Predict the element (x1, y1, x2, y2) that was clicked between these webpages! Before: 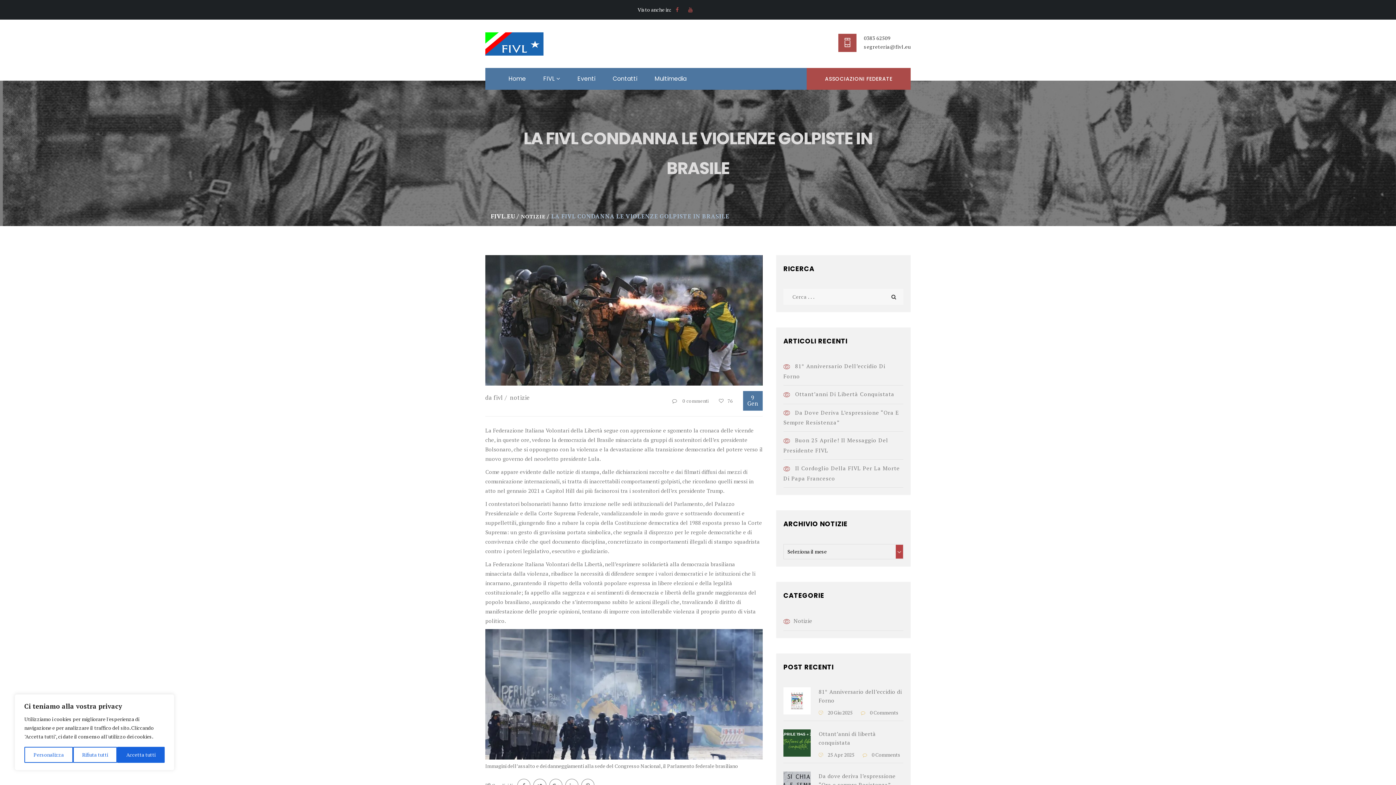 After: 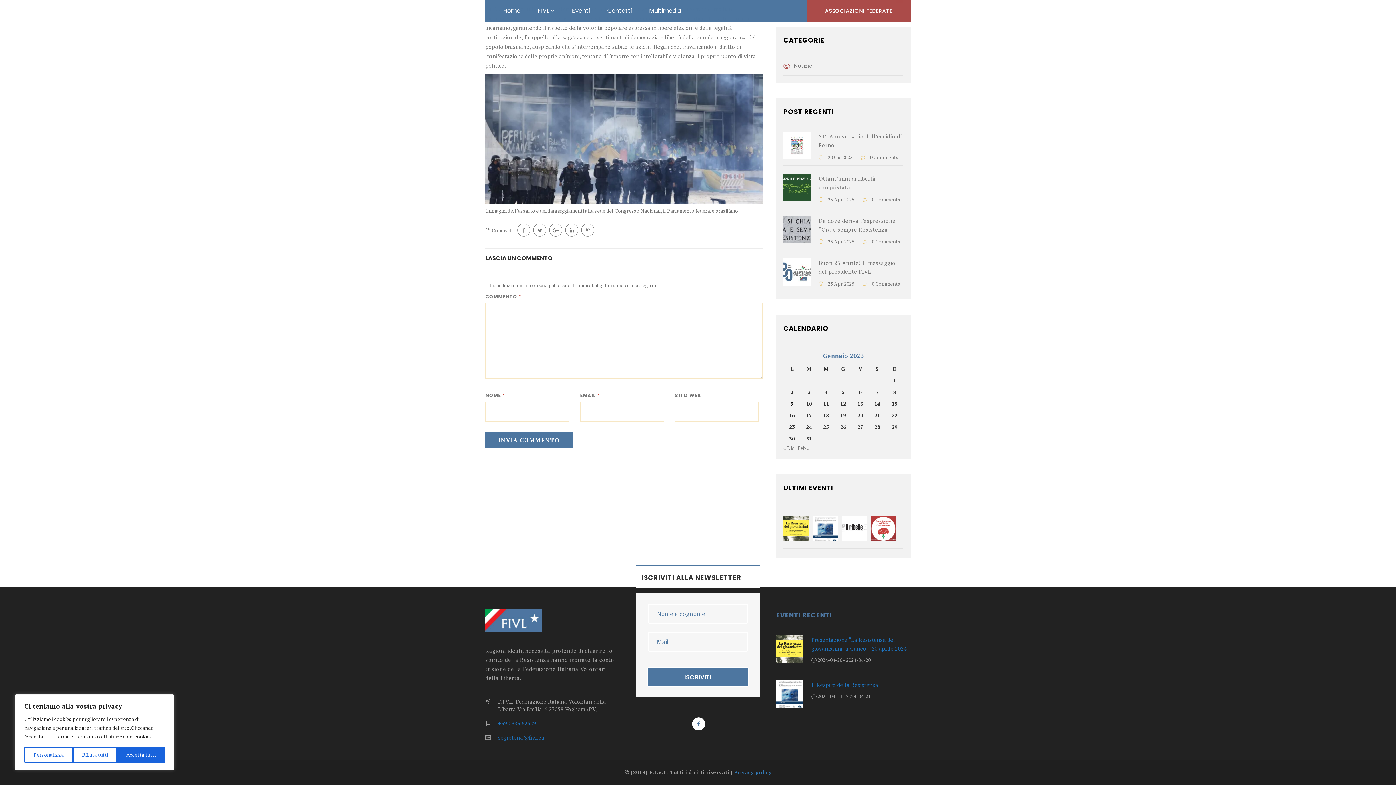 Action: label: 0 commenti bbox: (682, 397, 708, 404)